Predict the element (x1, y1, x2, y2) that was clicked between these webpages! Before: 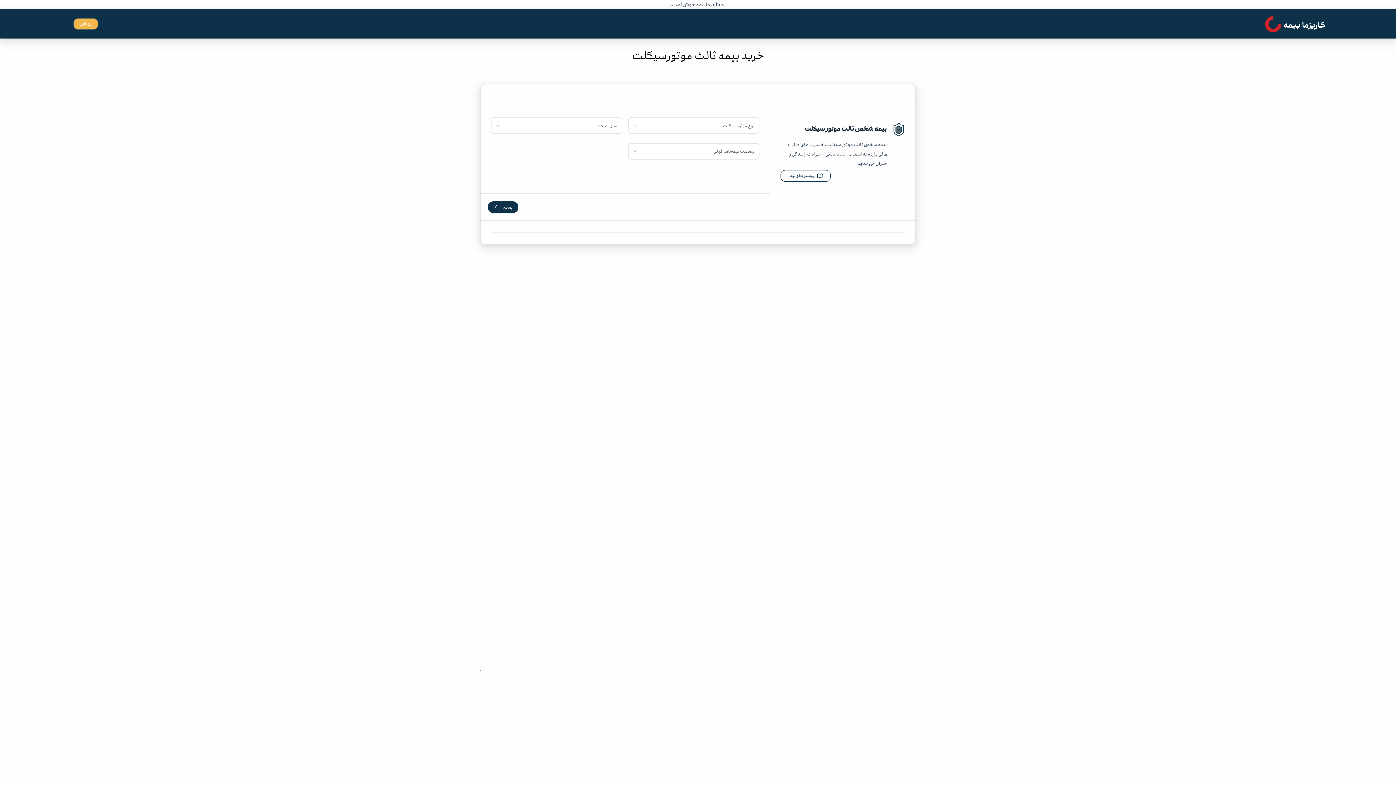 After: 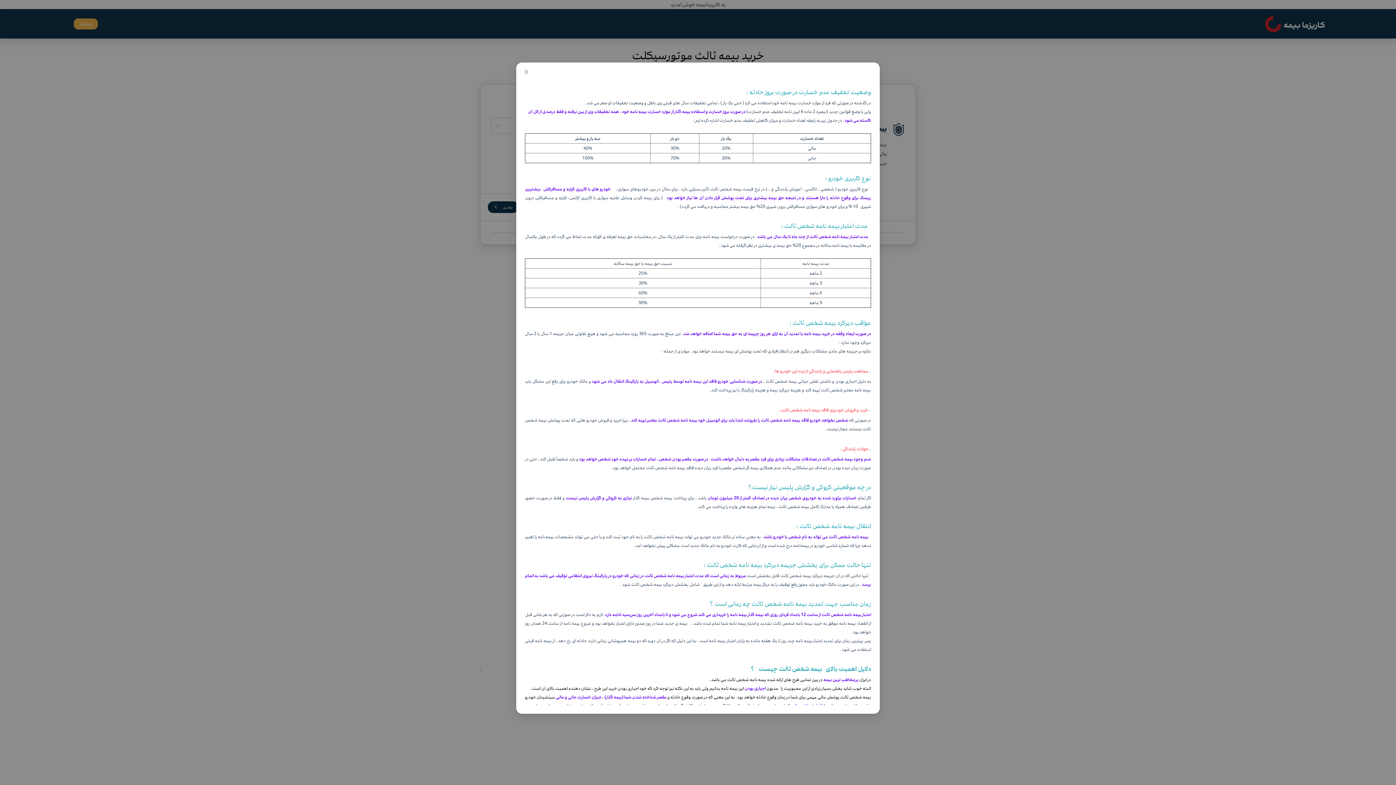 Action: bbox: (780, 170, 831, 181) label: بیشتر بخوانید...